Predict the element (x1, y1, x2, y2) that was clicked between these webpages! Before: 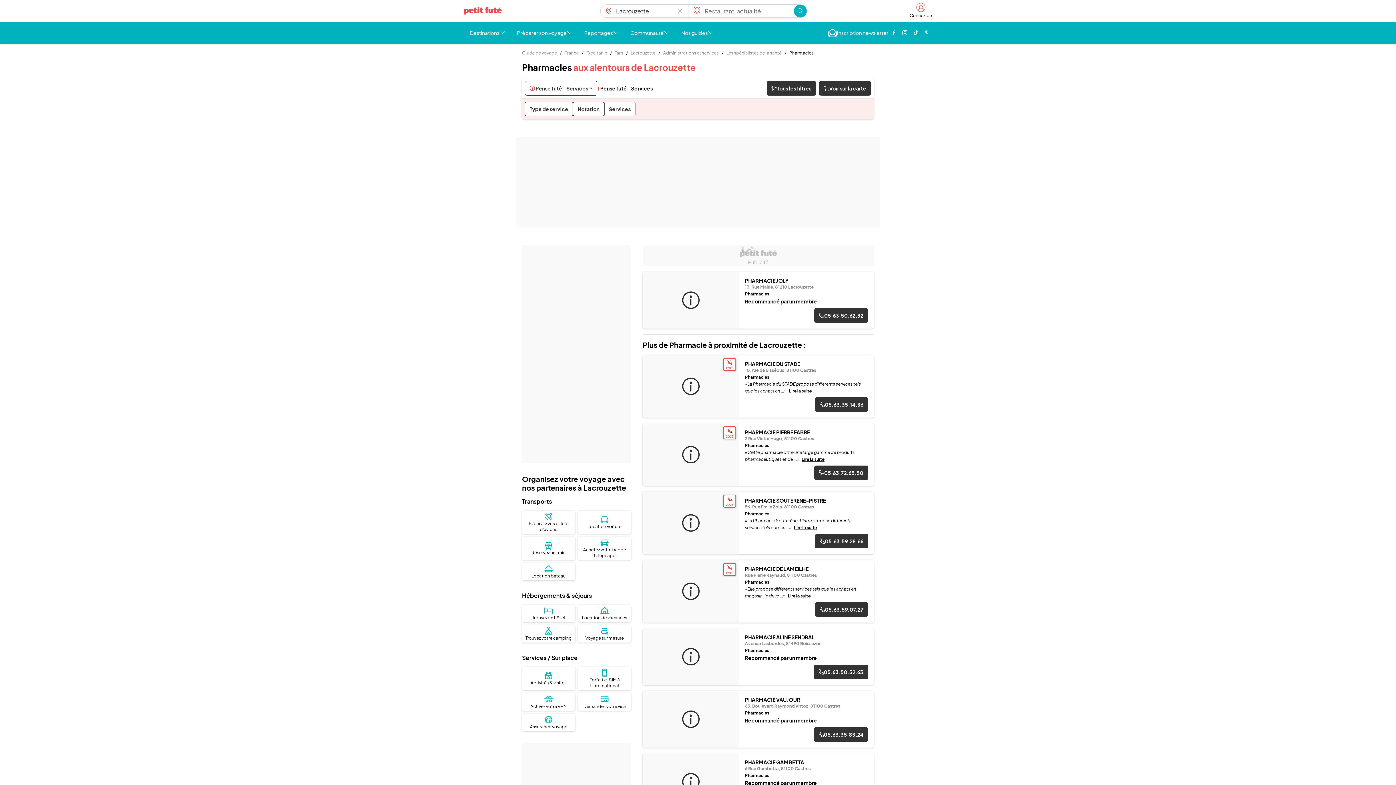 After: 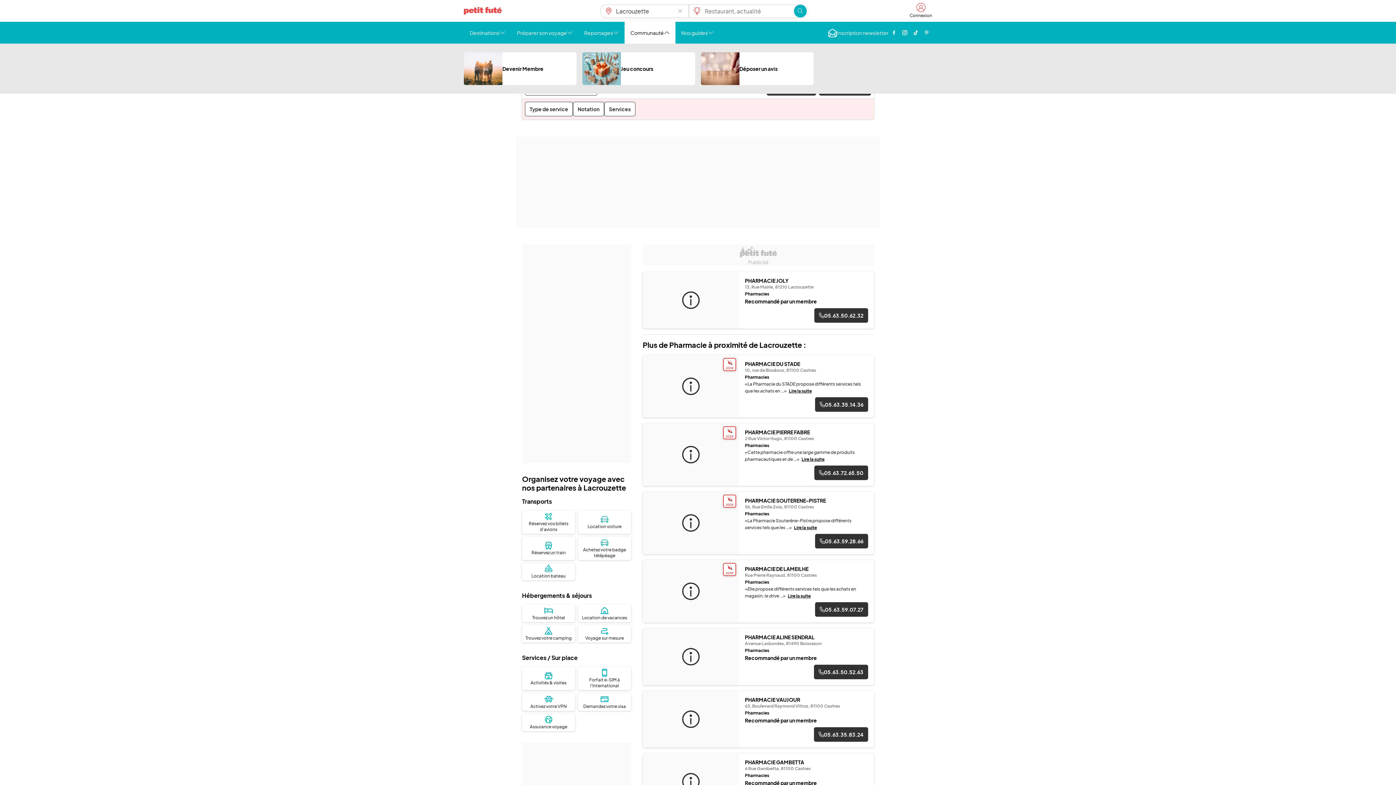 Action: bbox: (624, 21, 675, 43) label: Communauté